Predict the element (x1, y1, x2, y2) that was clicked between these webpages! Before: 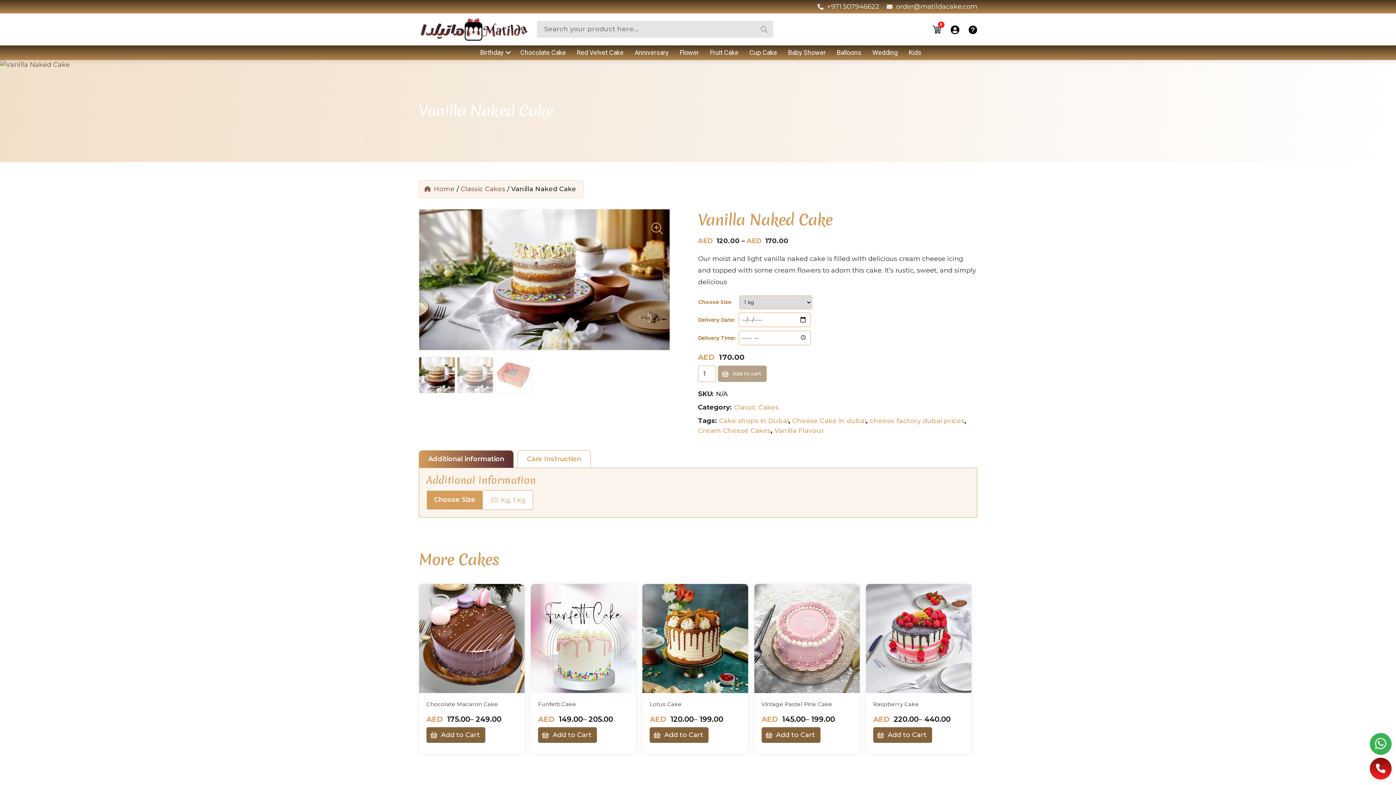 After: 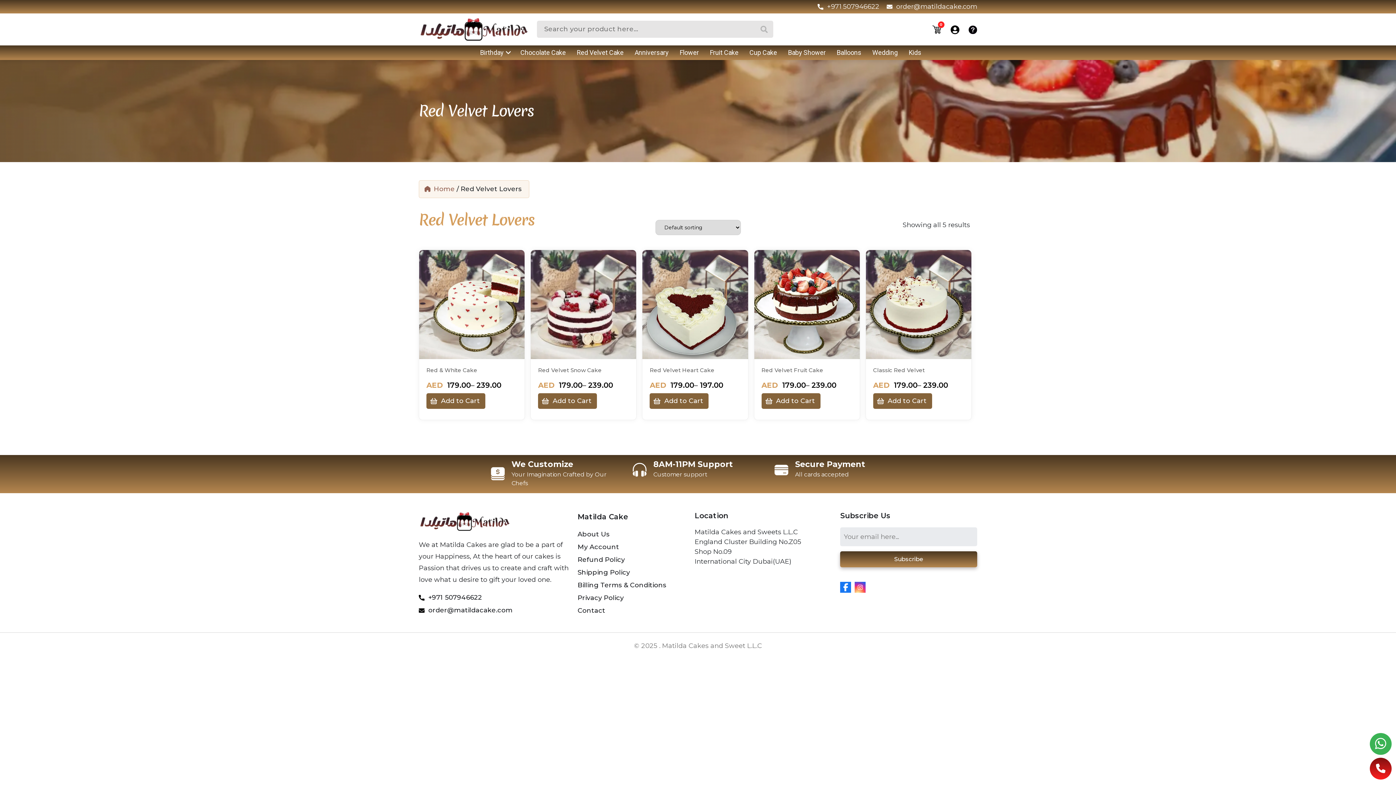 Action: bbox: (576, 47, 623, 57) label: Red Velvet Cake